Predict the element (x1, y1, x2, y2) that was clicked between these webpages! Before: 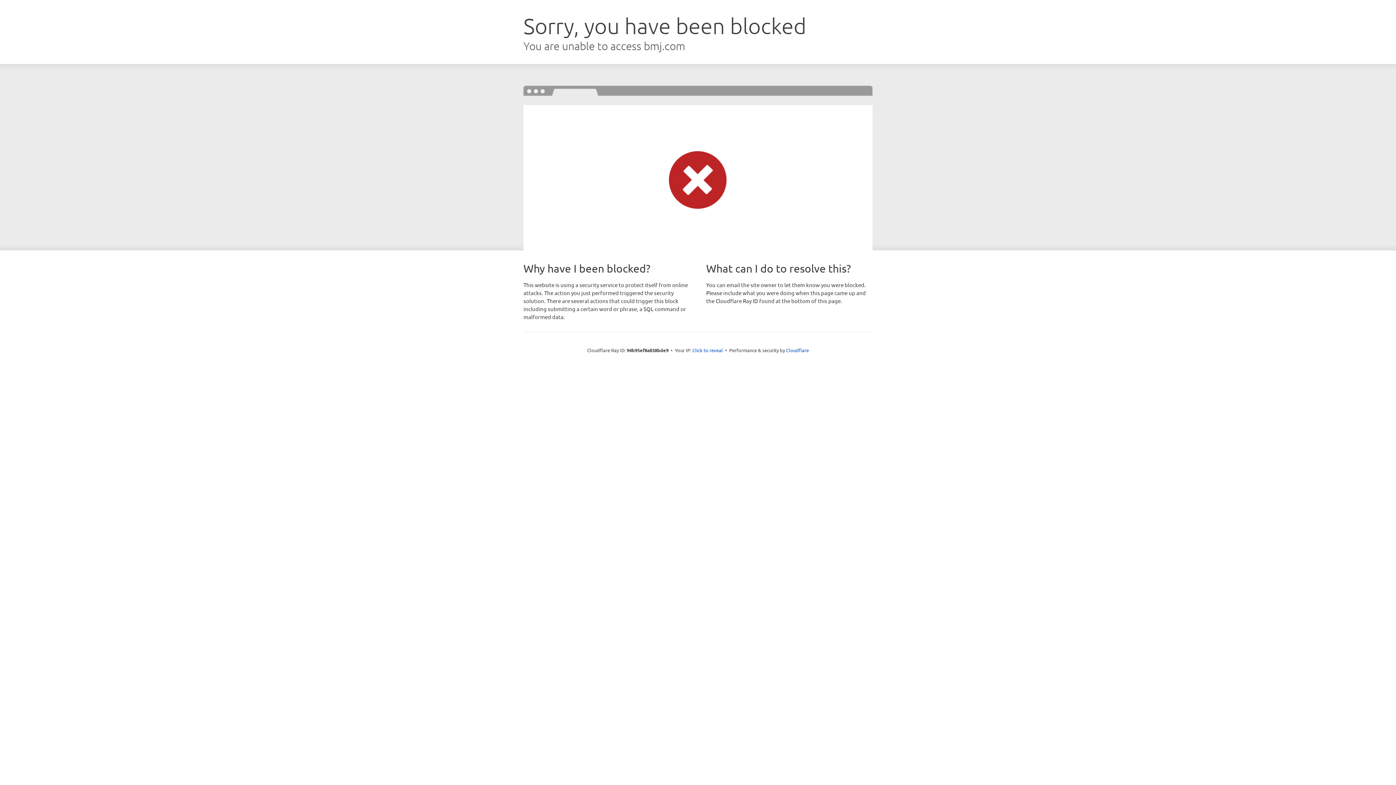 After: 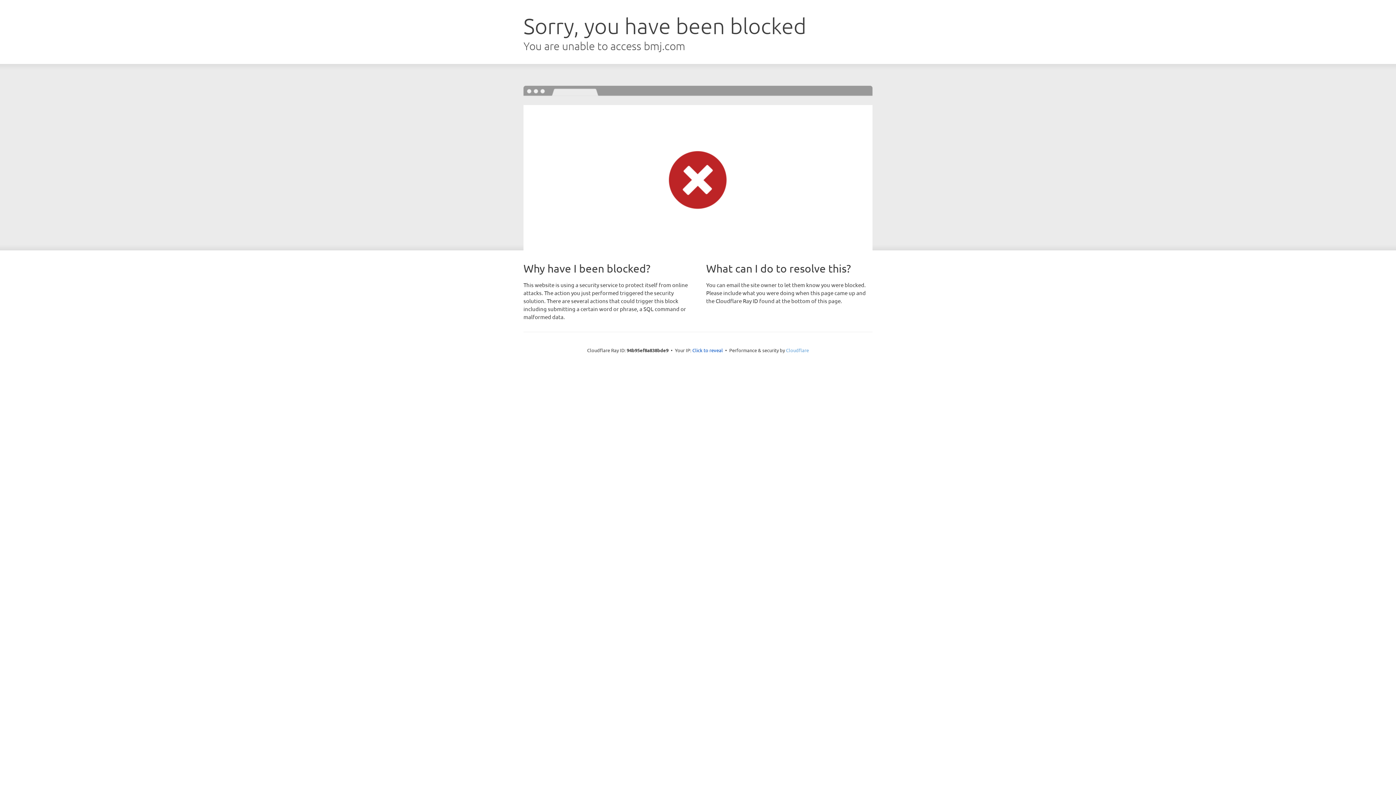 Action: label: Cloudflare bbox: (786, 347, 809, 353)